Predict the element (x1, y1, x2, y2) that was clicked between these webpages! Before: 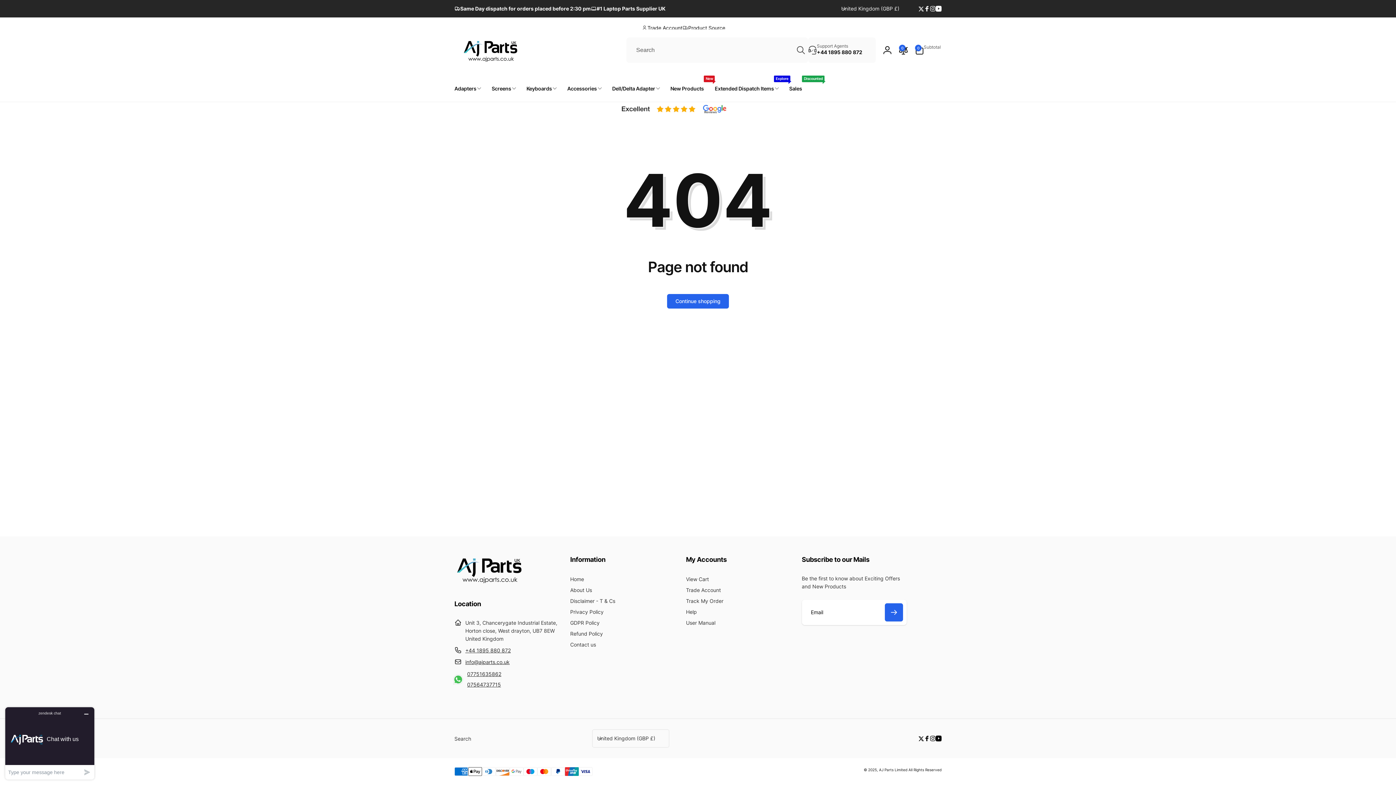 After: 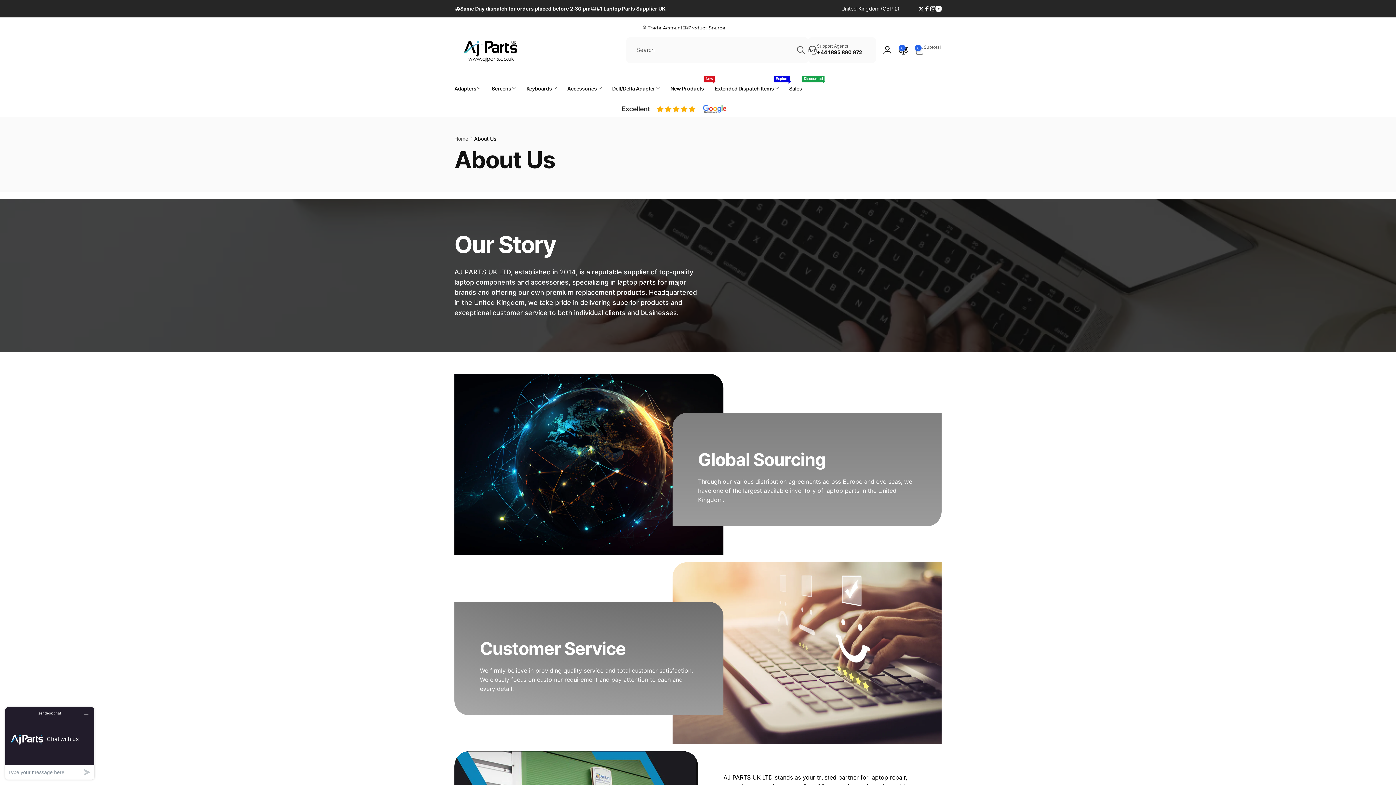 Action: label: About Us bbox: (570, 584, 592, 595)